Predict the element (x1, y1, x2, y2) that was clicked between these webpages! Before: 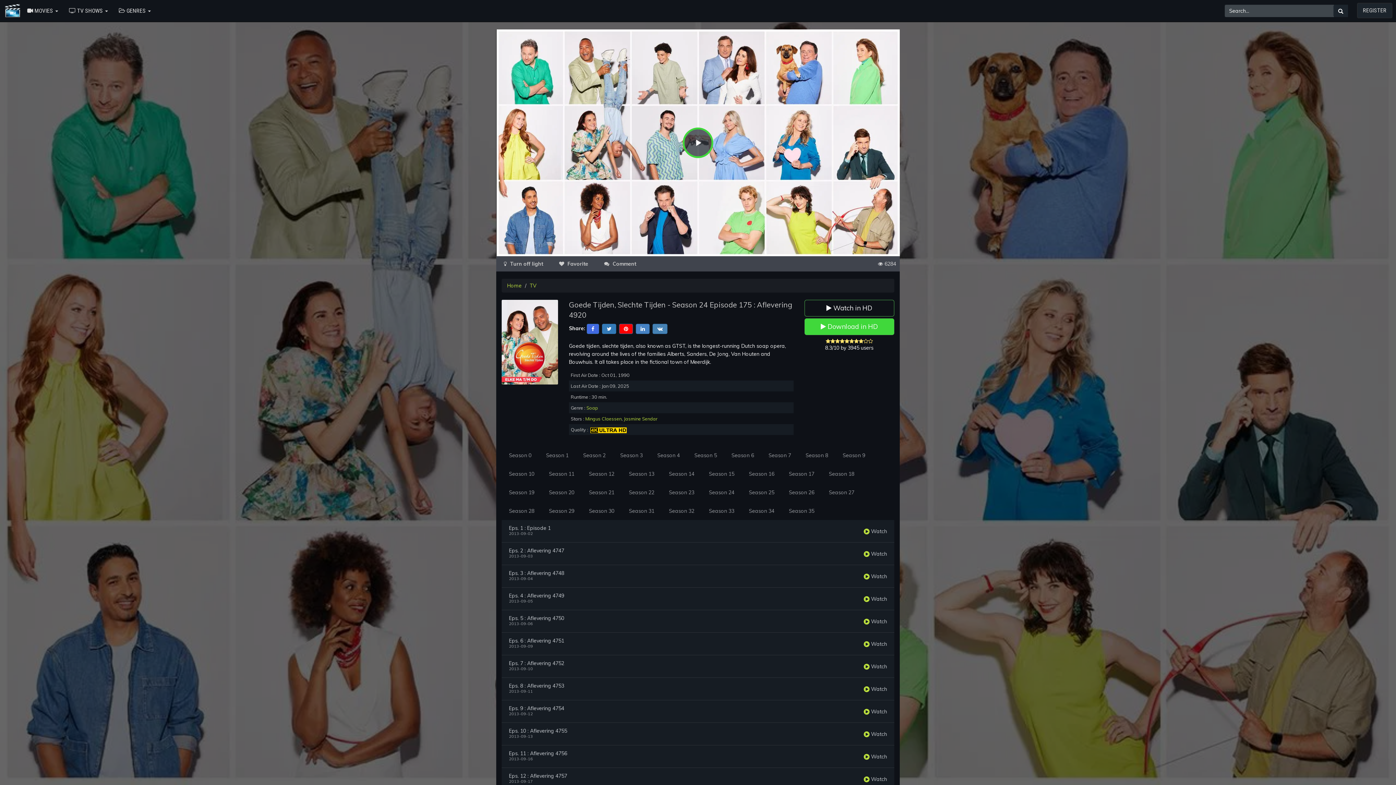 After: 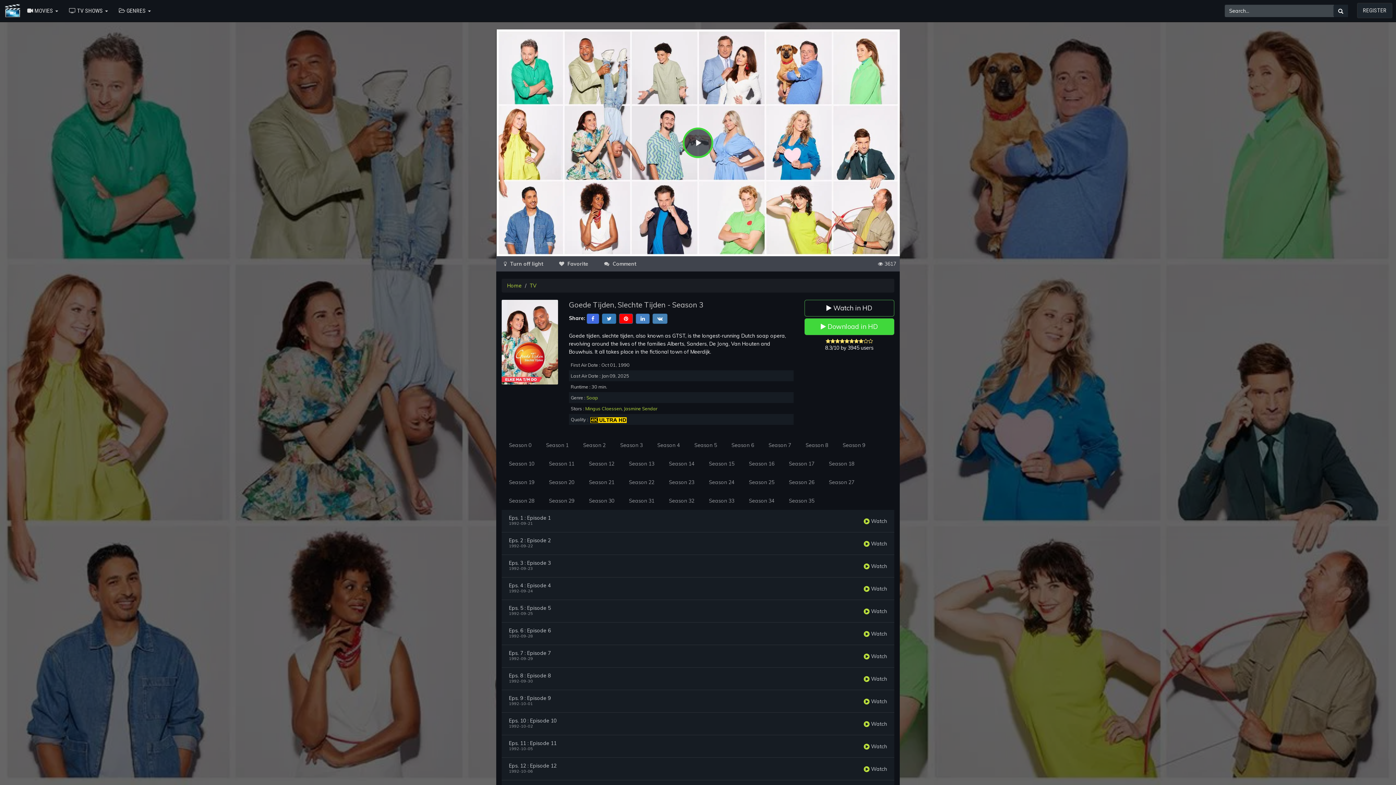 Action: label: Season 3 bbox: (613, 446, 650, 465)